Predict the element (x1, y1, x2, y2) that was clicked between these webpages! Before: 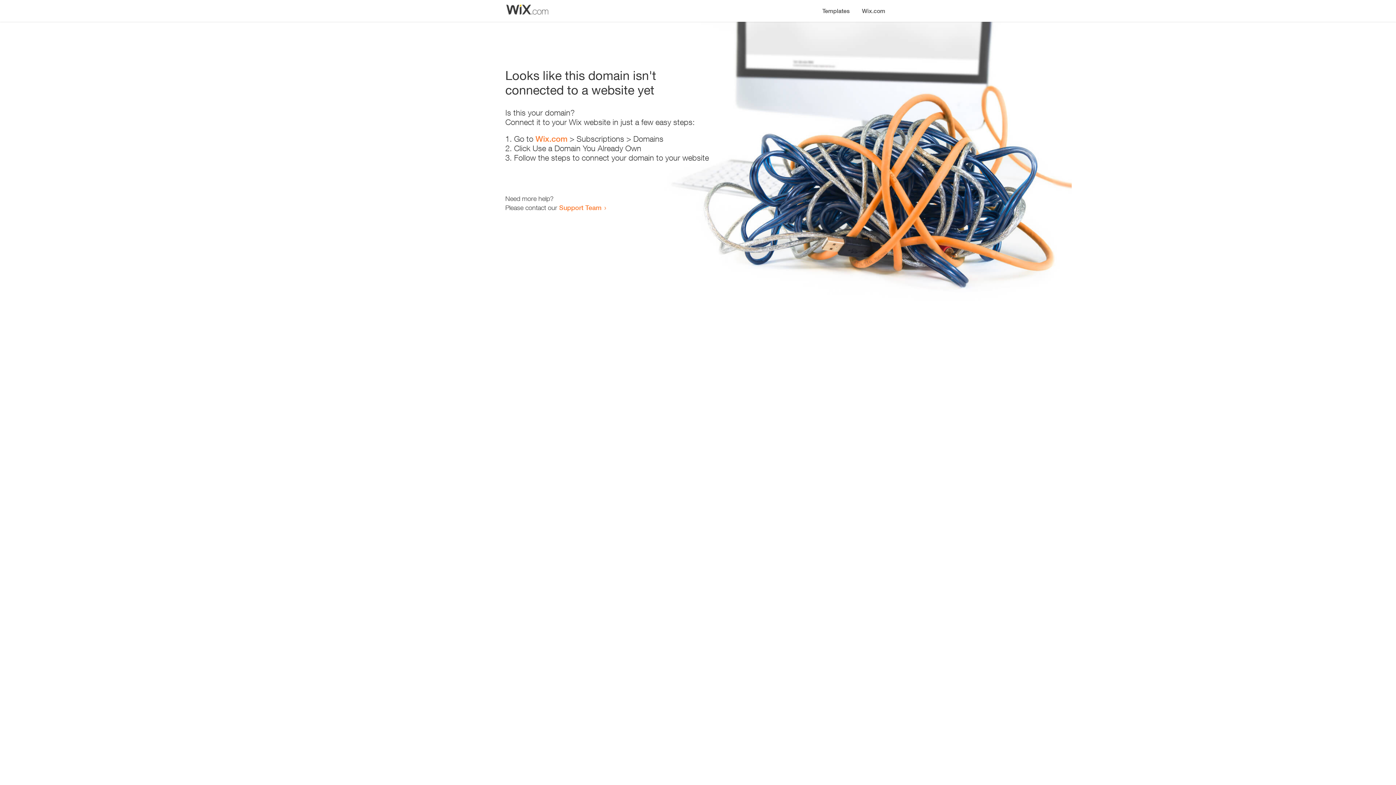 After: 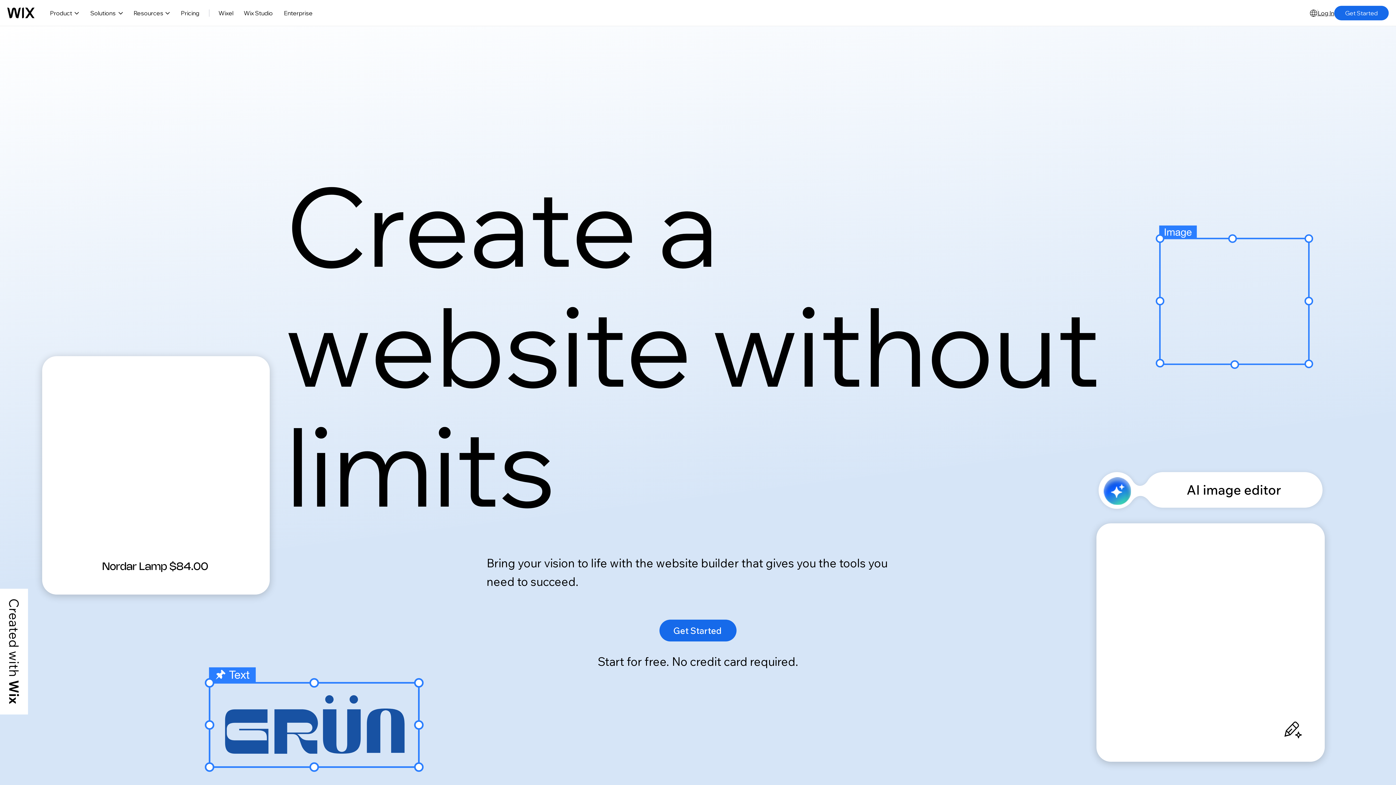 Action: label: Wix.com bbox: (535, 134, 567, 143)